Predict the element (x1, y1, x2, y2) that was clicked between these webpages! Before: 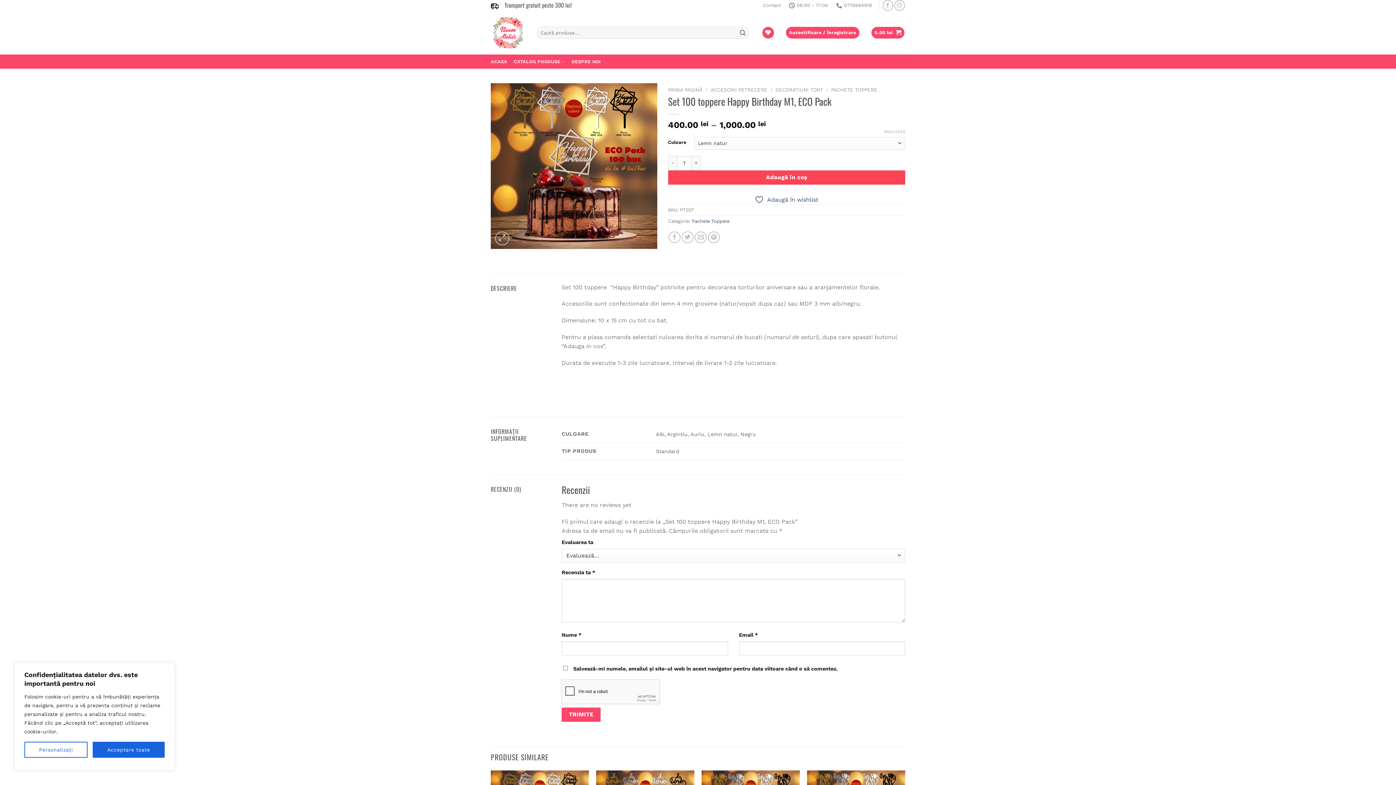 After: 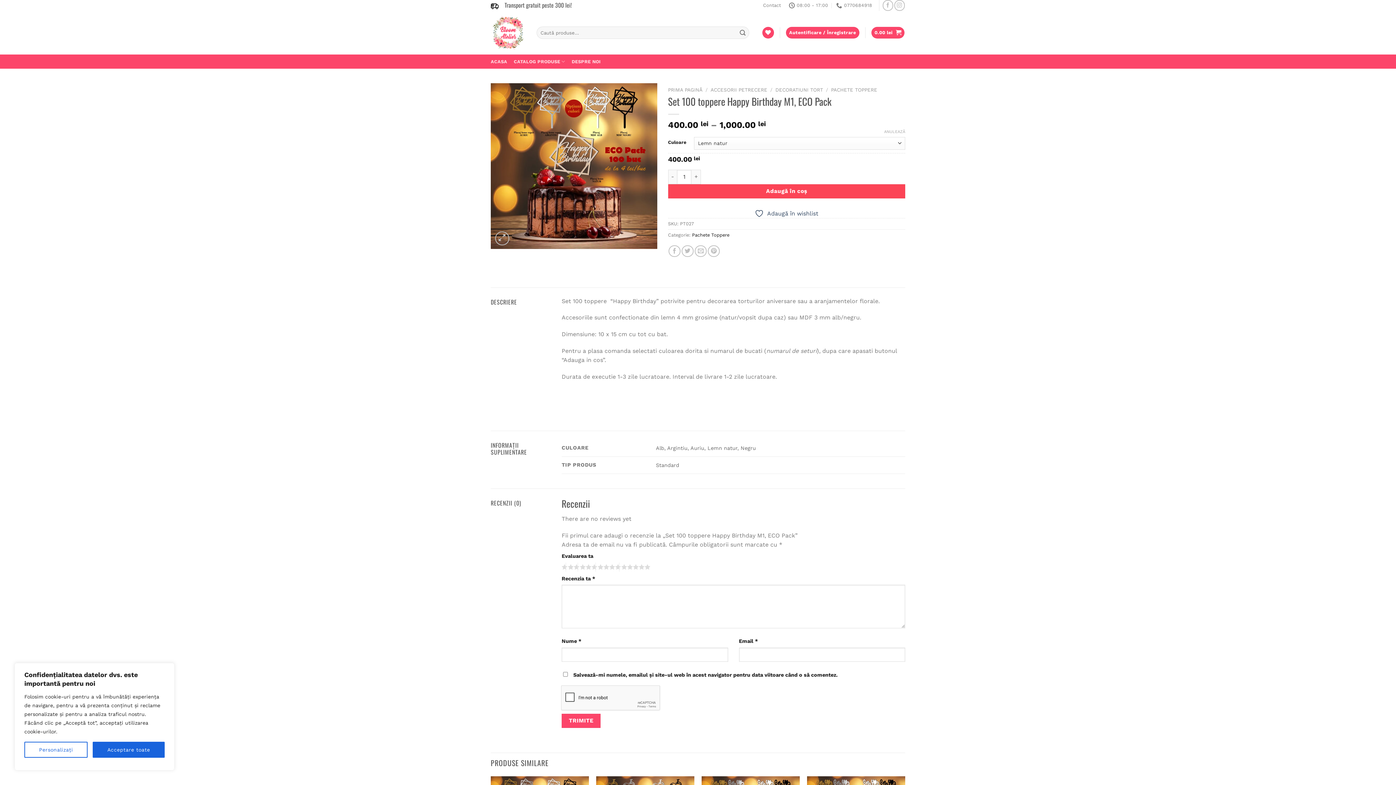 Action: bbox: (708, 231, 720, 243) label: Pin on Pinterest